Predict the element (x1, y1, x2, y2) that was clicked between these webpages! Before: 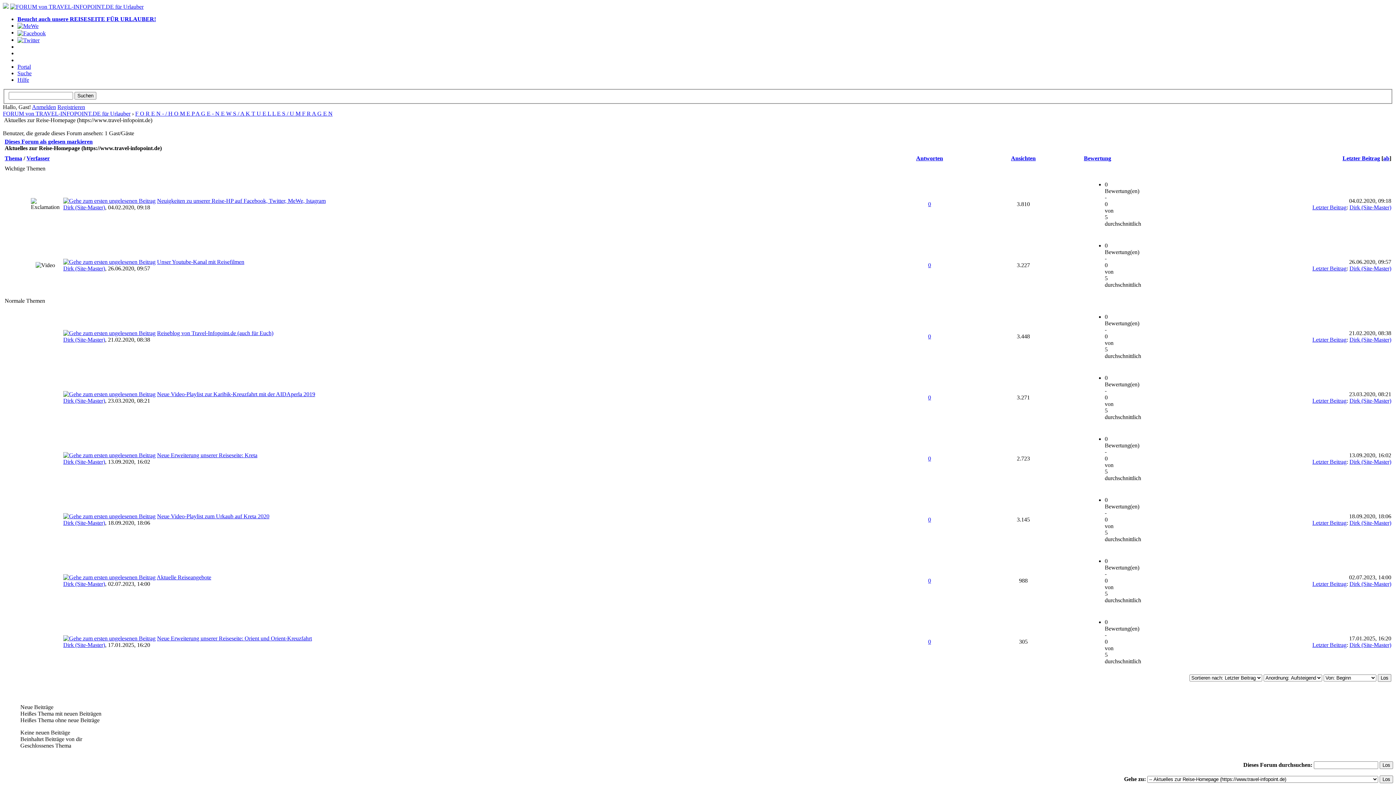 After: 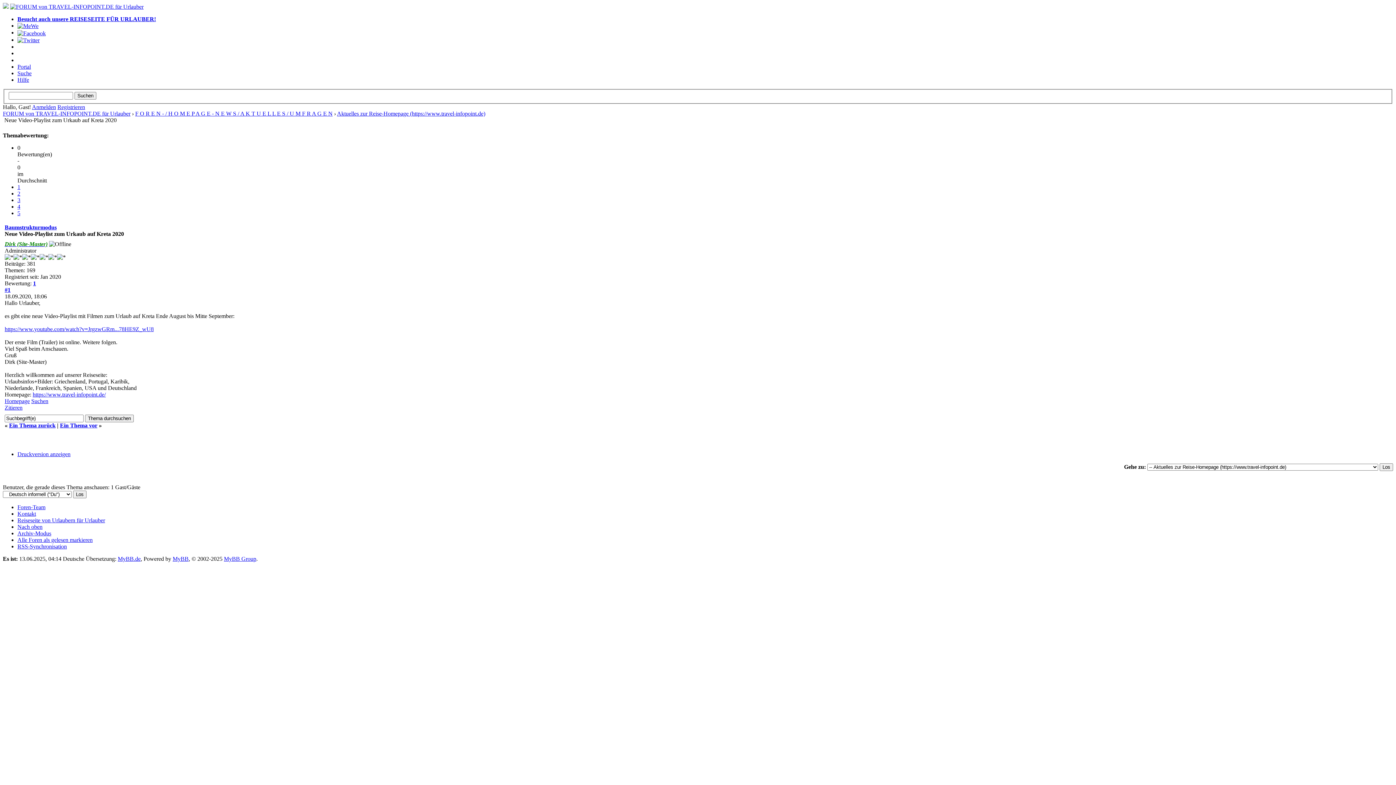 Action: bbox: (63, 513, 155, 519)